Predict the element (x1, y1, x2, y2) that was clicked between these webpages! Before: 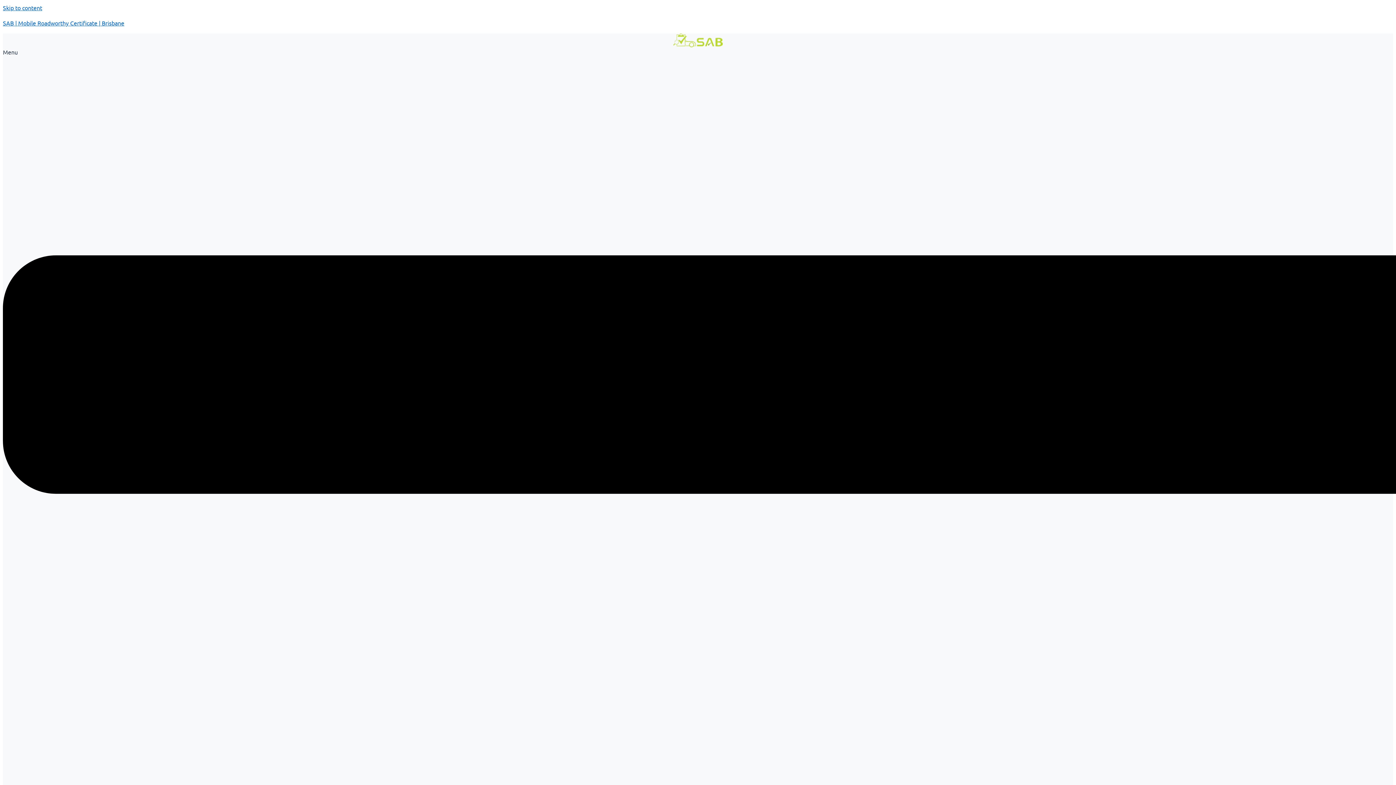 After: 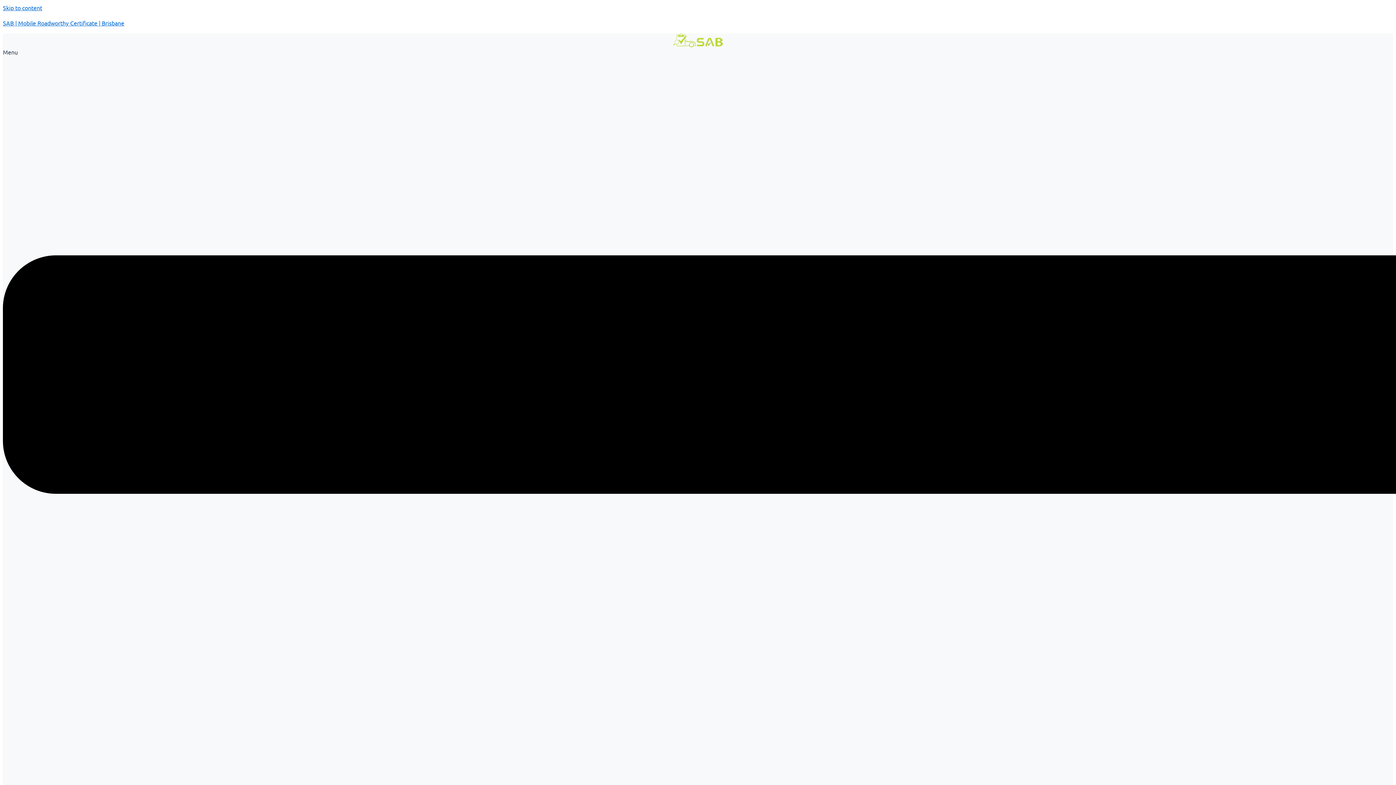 Action: bbox: (2, 19, 124, 26) label: SAB | Mobile Roadworthy Certificate | Brisbane